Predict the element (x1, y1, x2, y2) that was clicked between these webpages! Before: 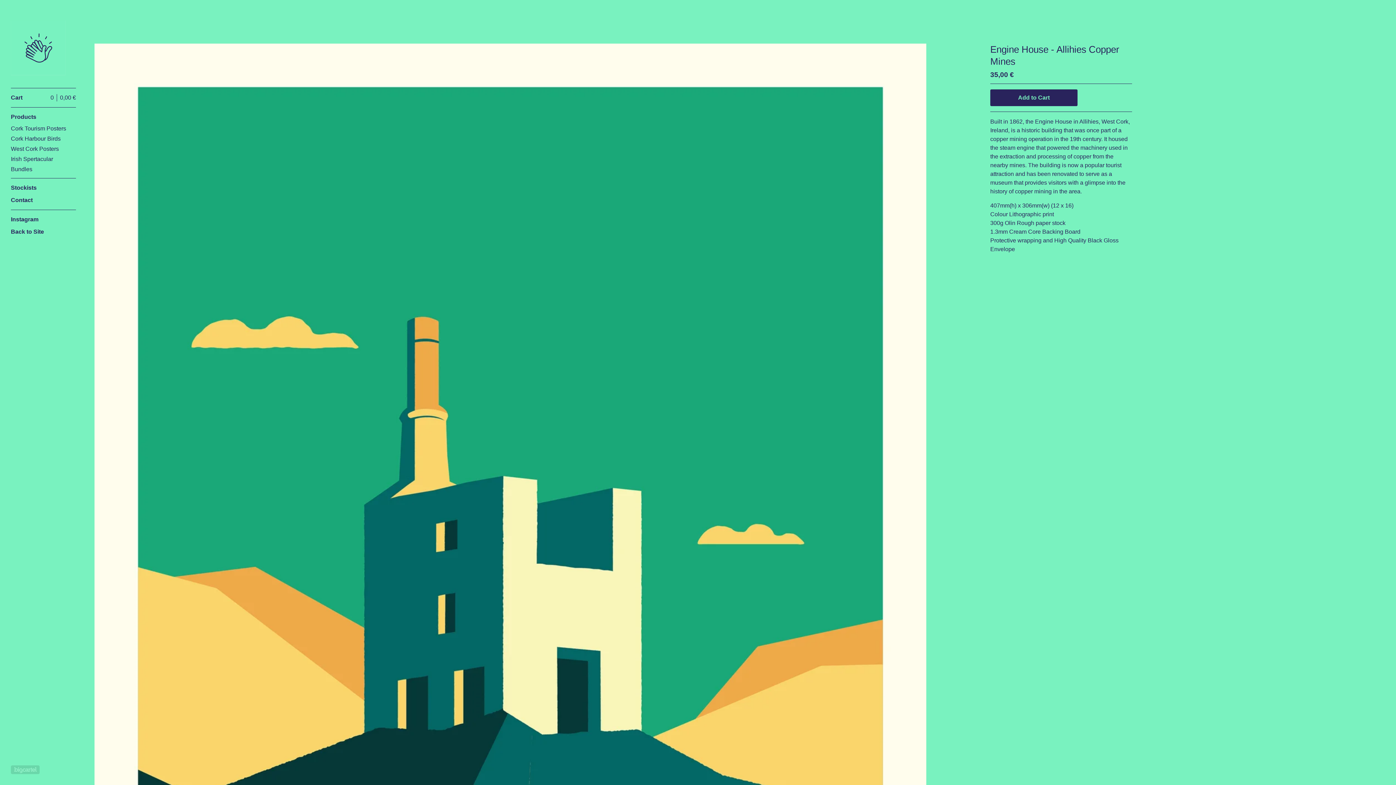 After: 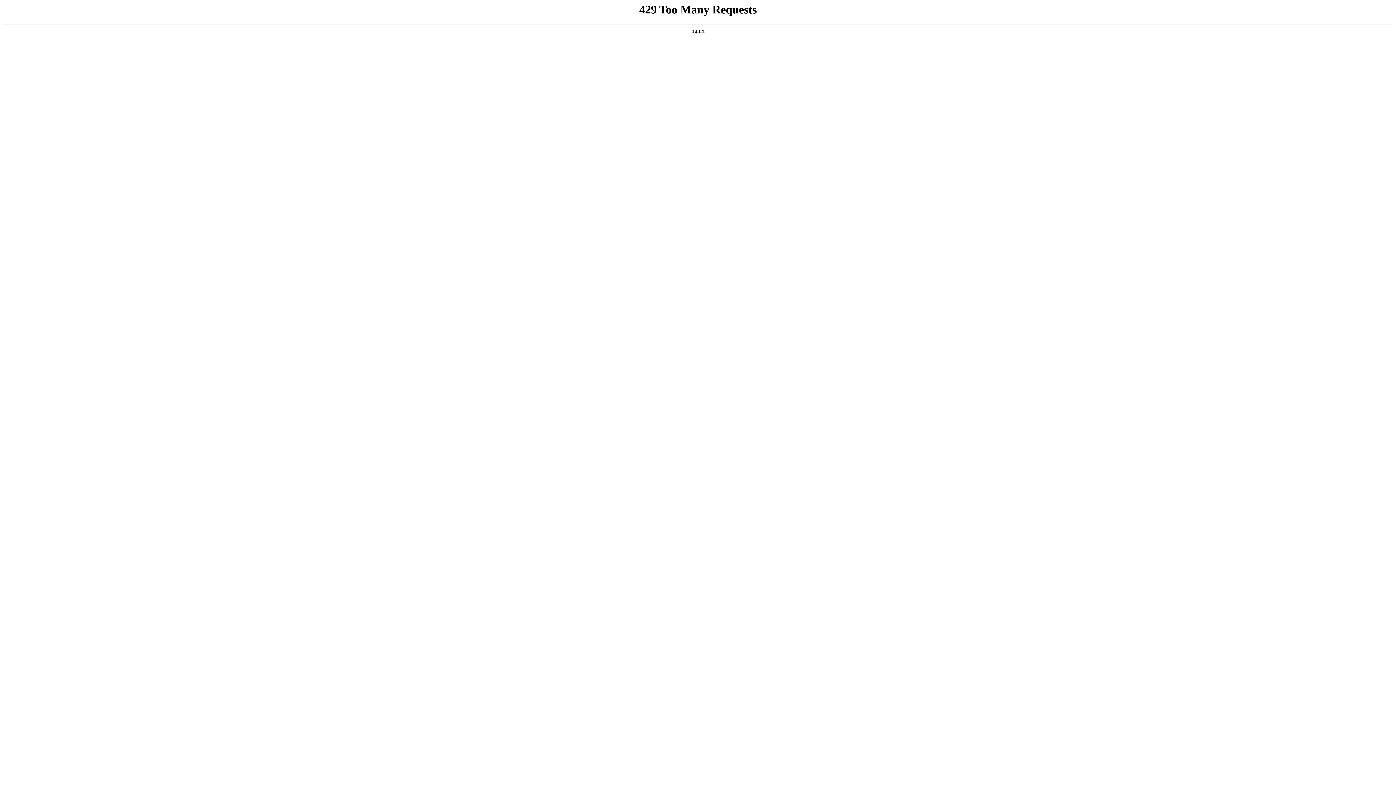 Action: bbox: (10, 227, 76, 236) label: Back to Site